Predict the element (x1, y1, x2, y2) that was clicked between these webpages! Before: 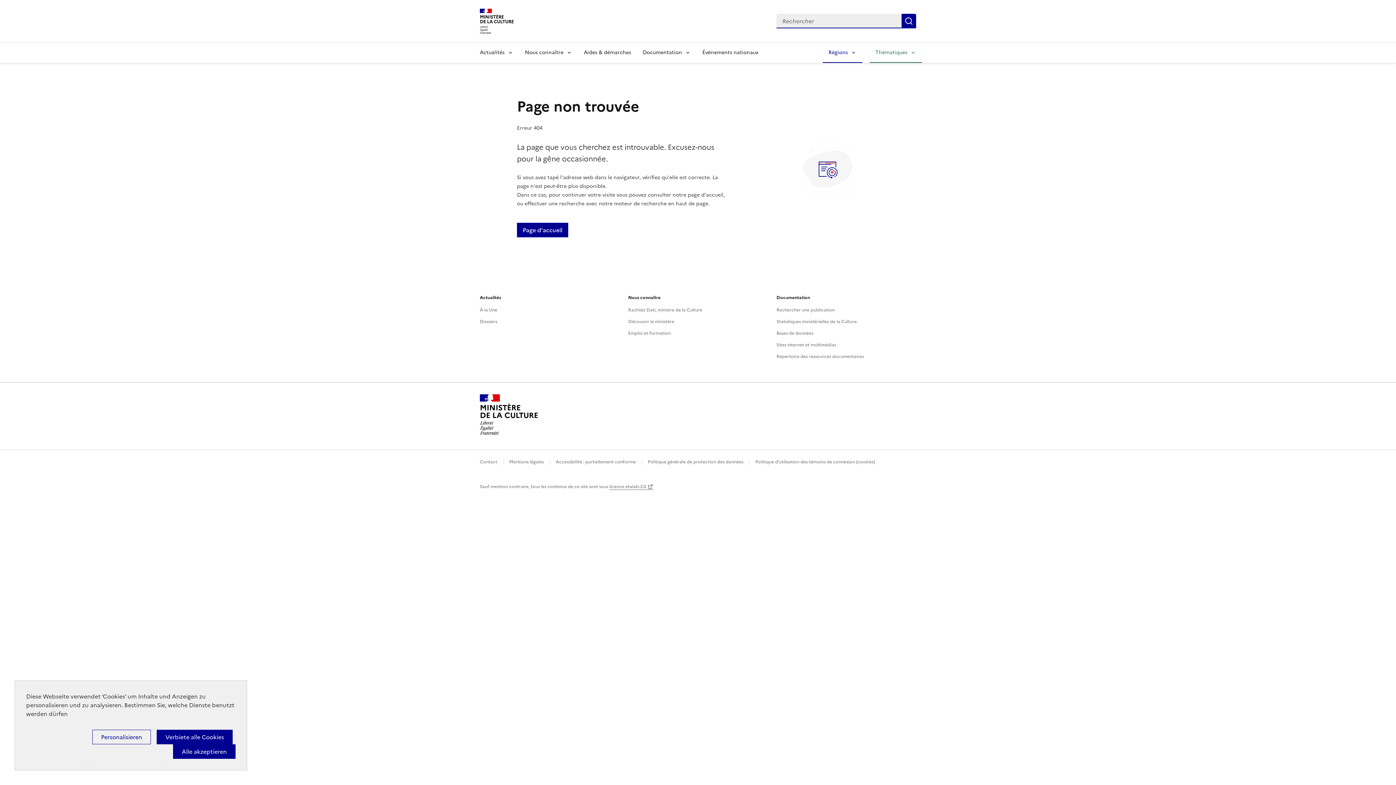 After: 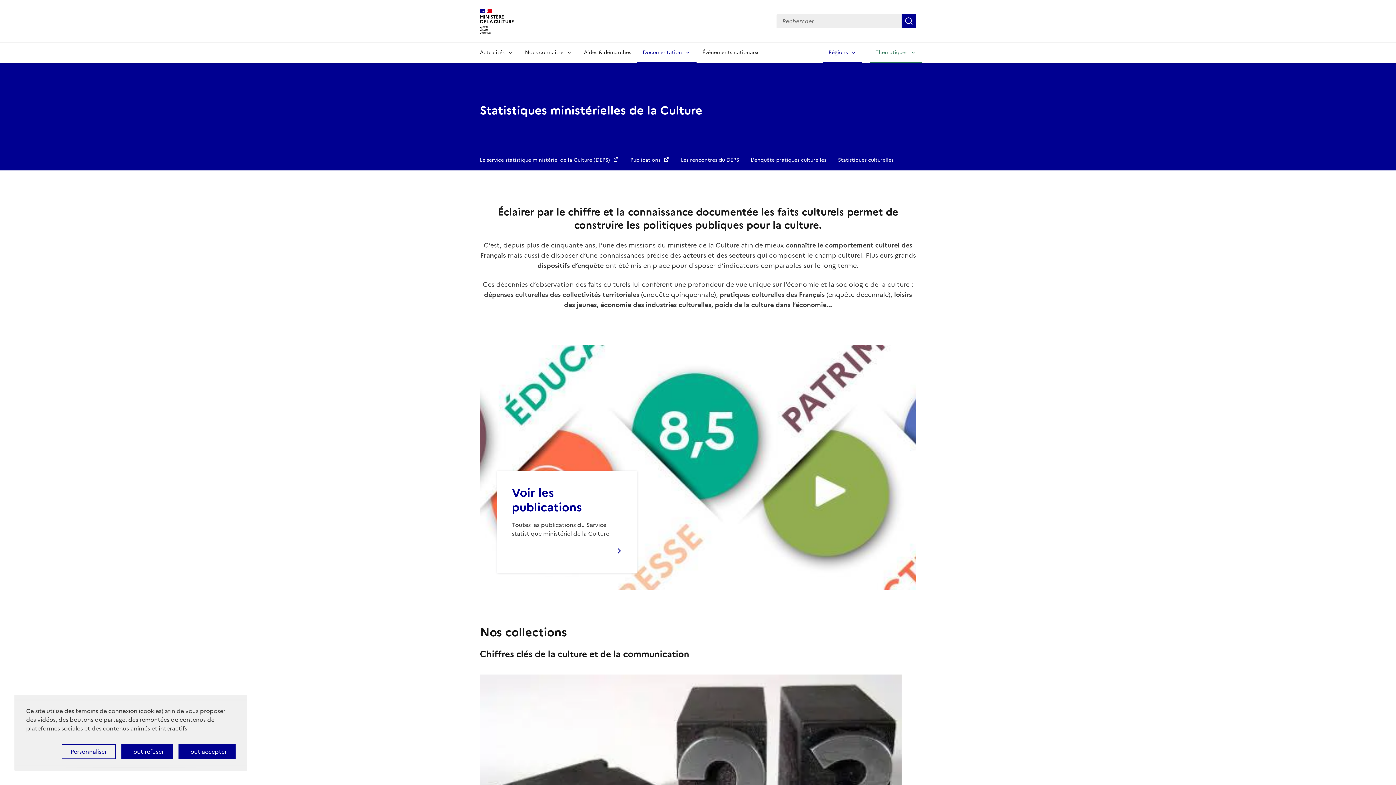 Action: bbox: (776, 318, 857, 324) label: Statistiques ministérielles de la Culture